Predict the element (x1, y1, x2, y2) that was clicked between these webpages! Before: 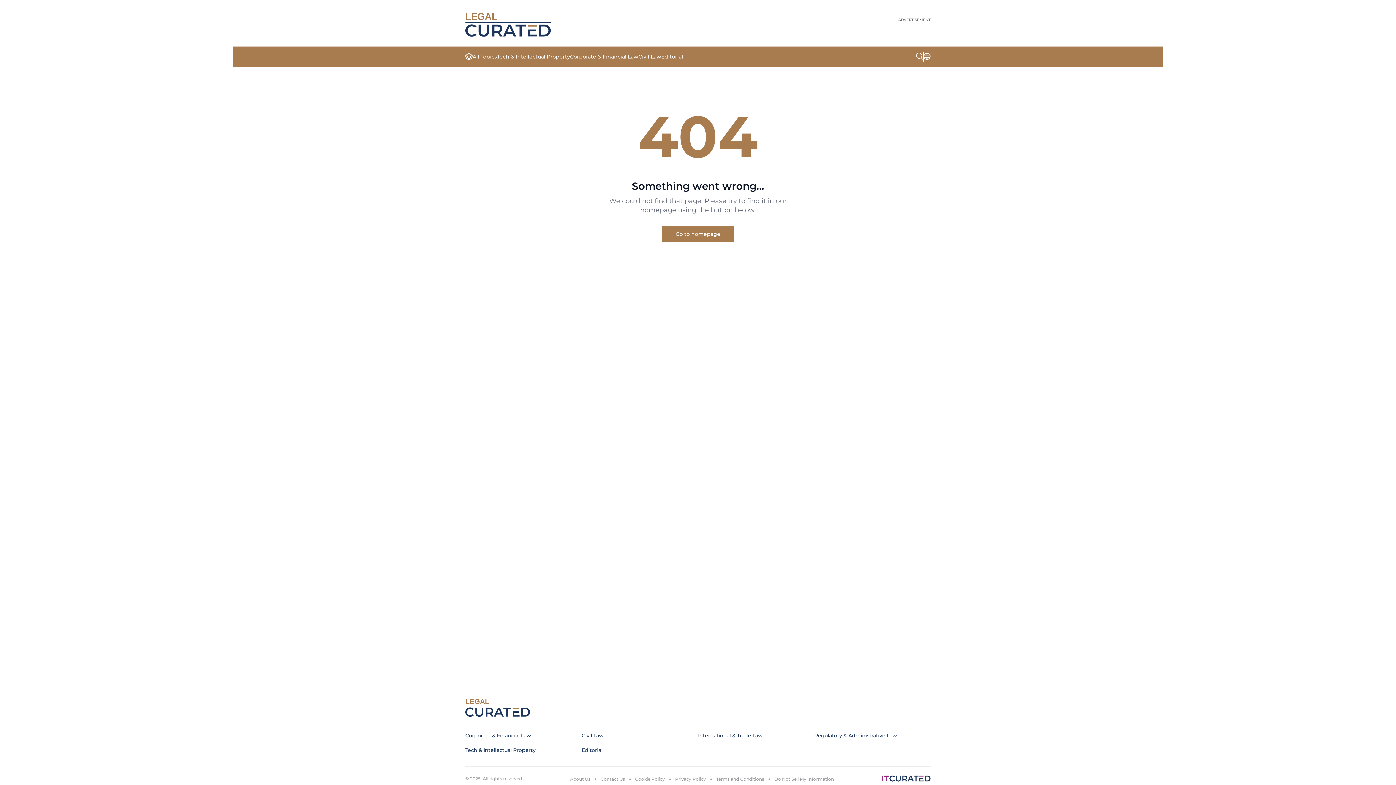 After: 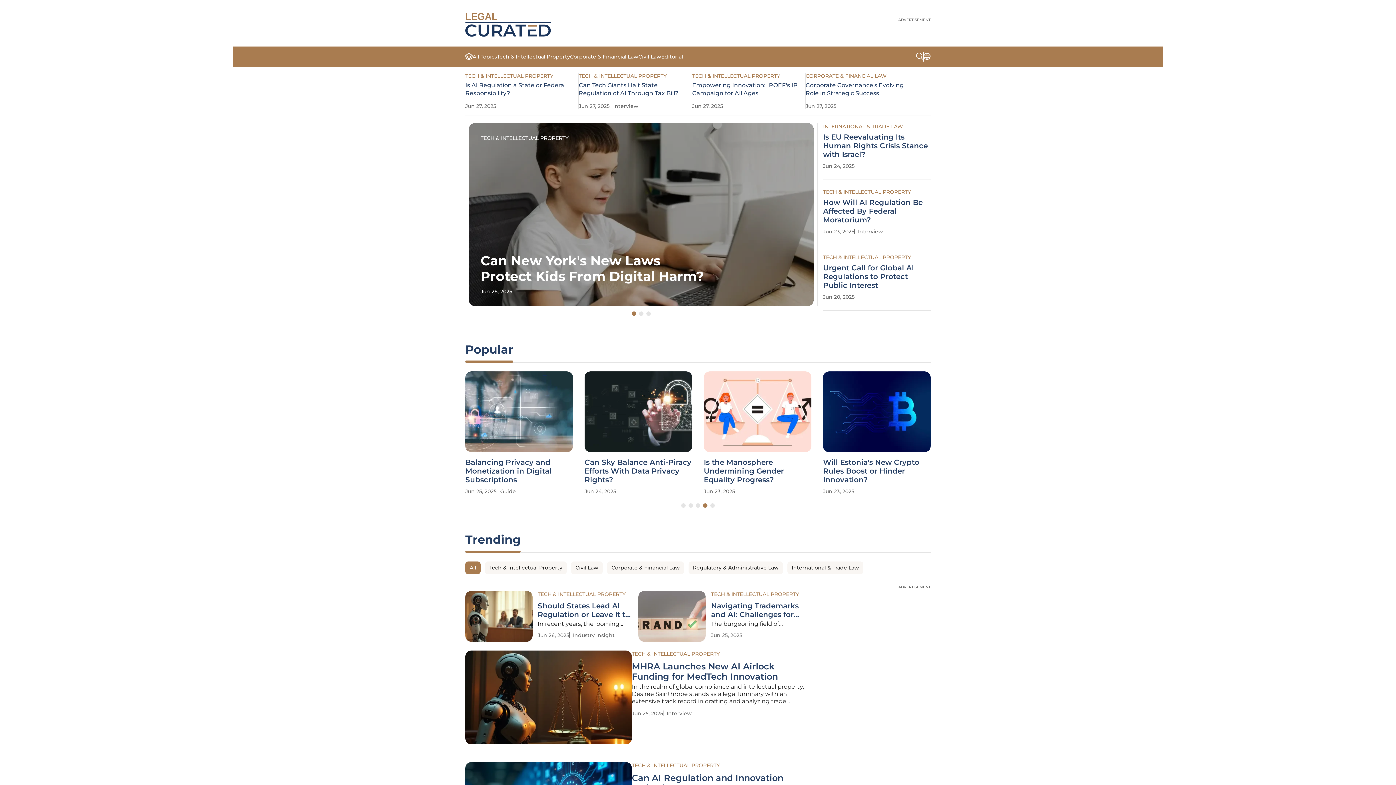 Action: bbox: (465, 694, 560, 720) label: LEGAL